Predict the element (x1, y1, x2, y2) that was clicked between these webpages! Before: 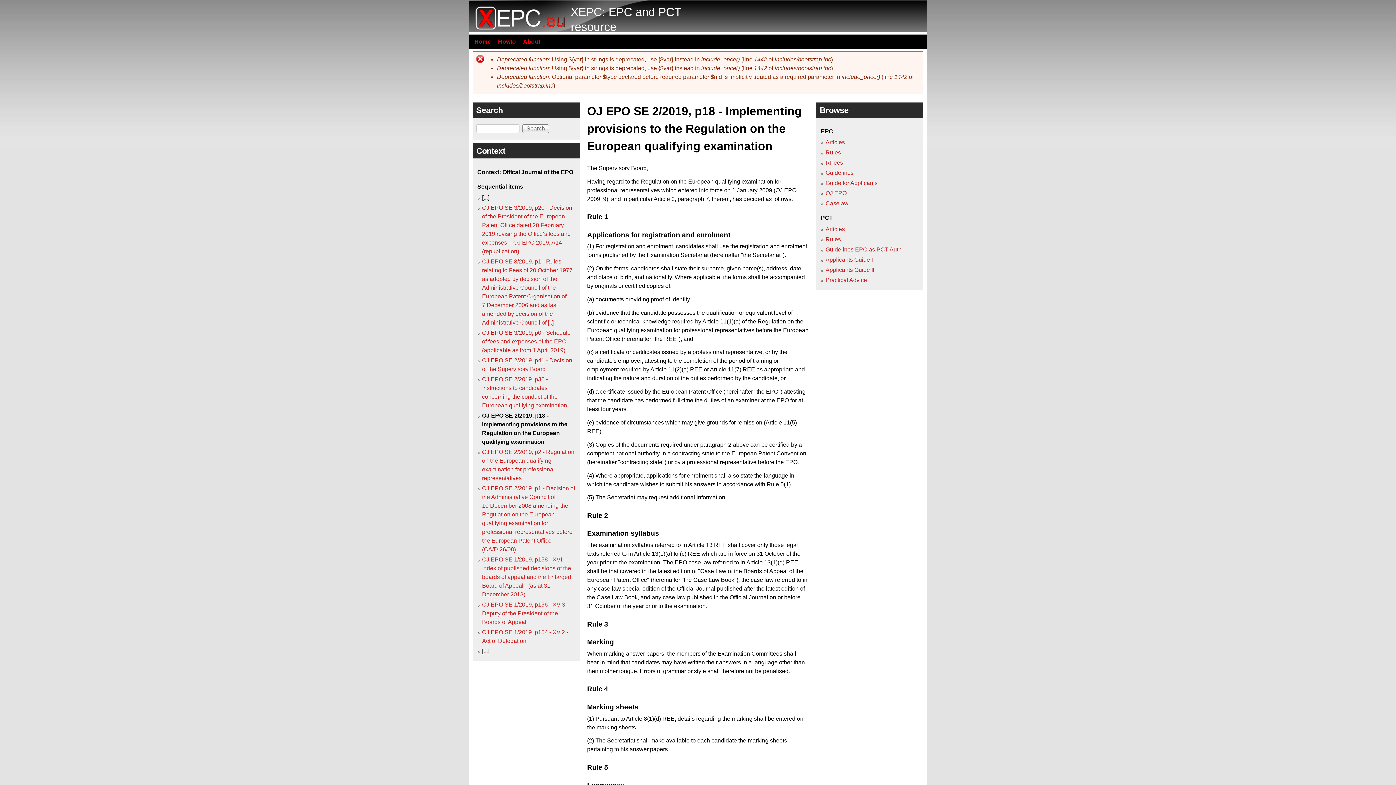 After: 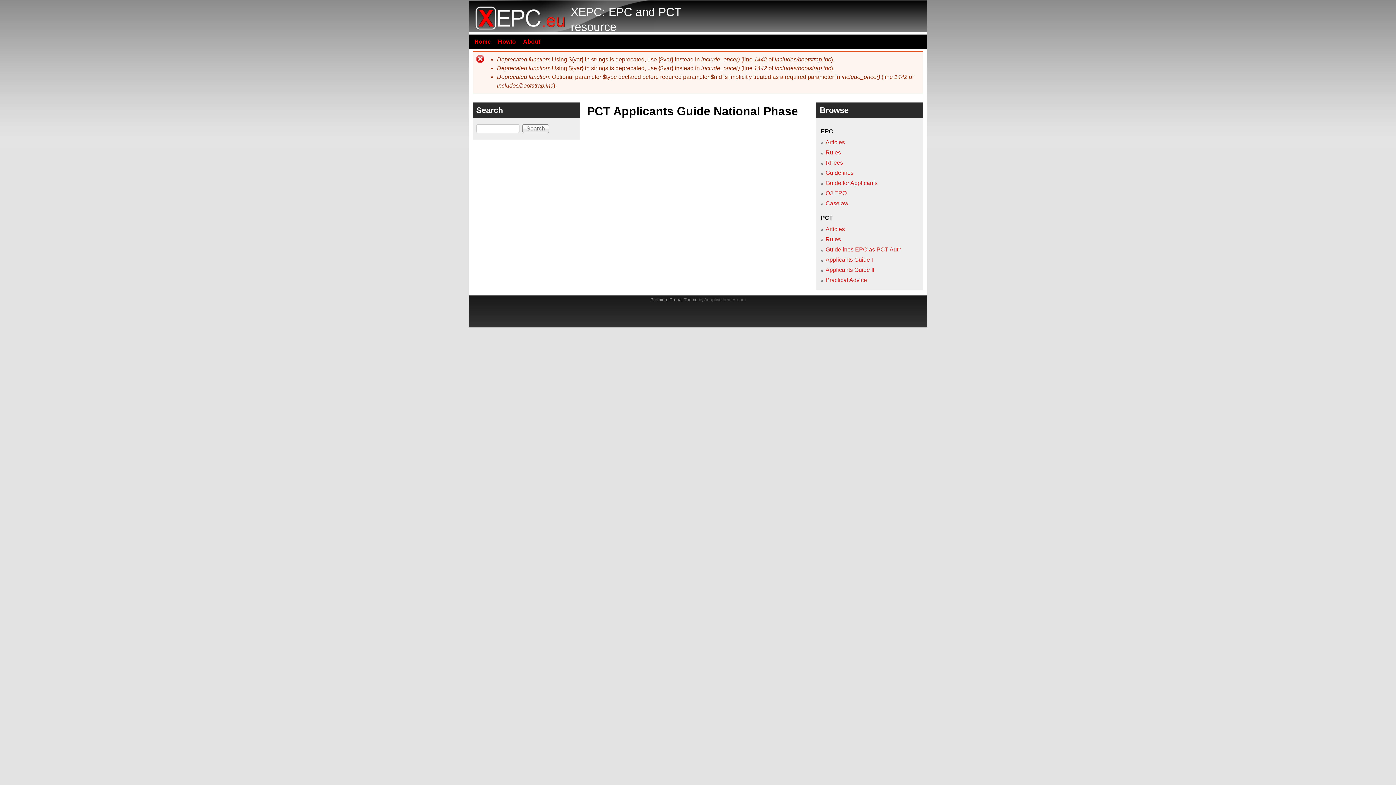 Action: bbox: (825, 266, 874, 273) label: Applicants Guide II